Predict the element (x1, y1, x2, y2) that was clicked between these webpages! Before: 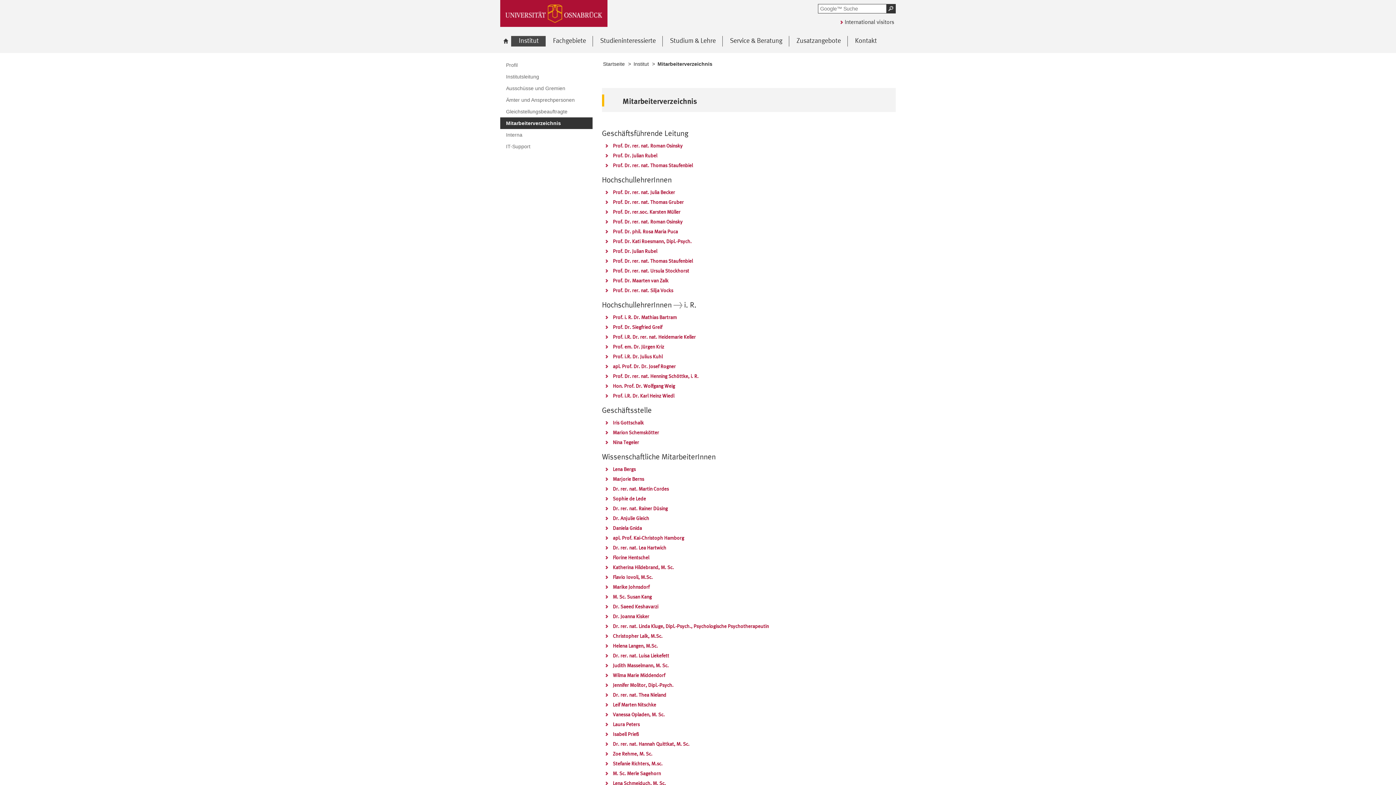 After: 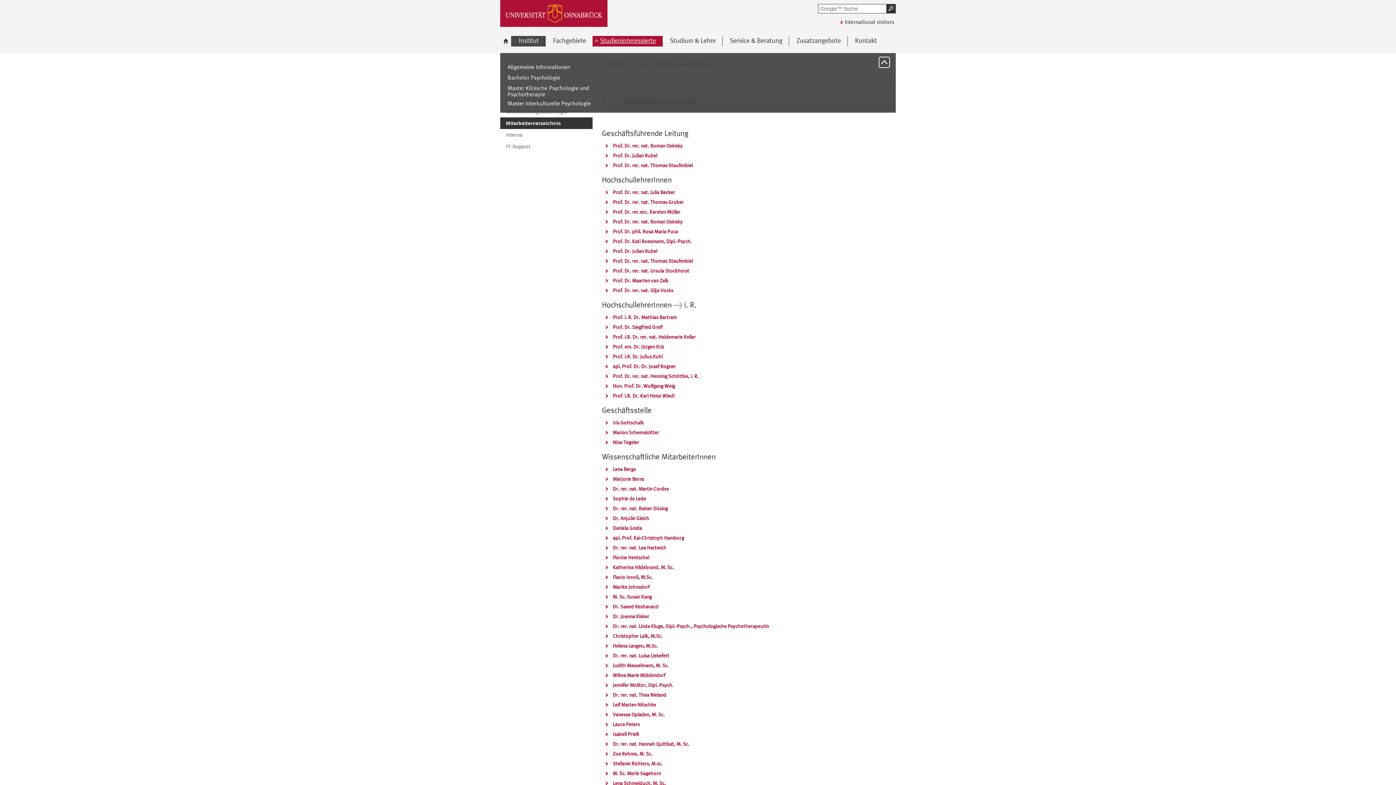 Action: label: Studieninteressierte bbox: (592, 36, 662, 46)